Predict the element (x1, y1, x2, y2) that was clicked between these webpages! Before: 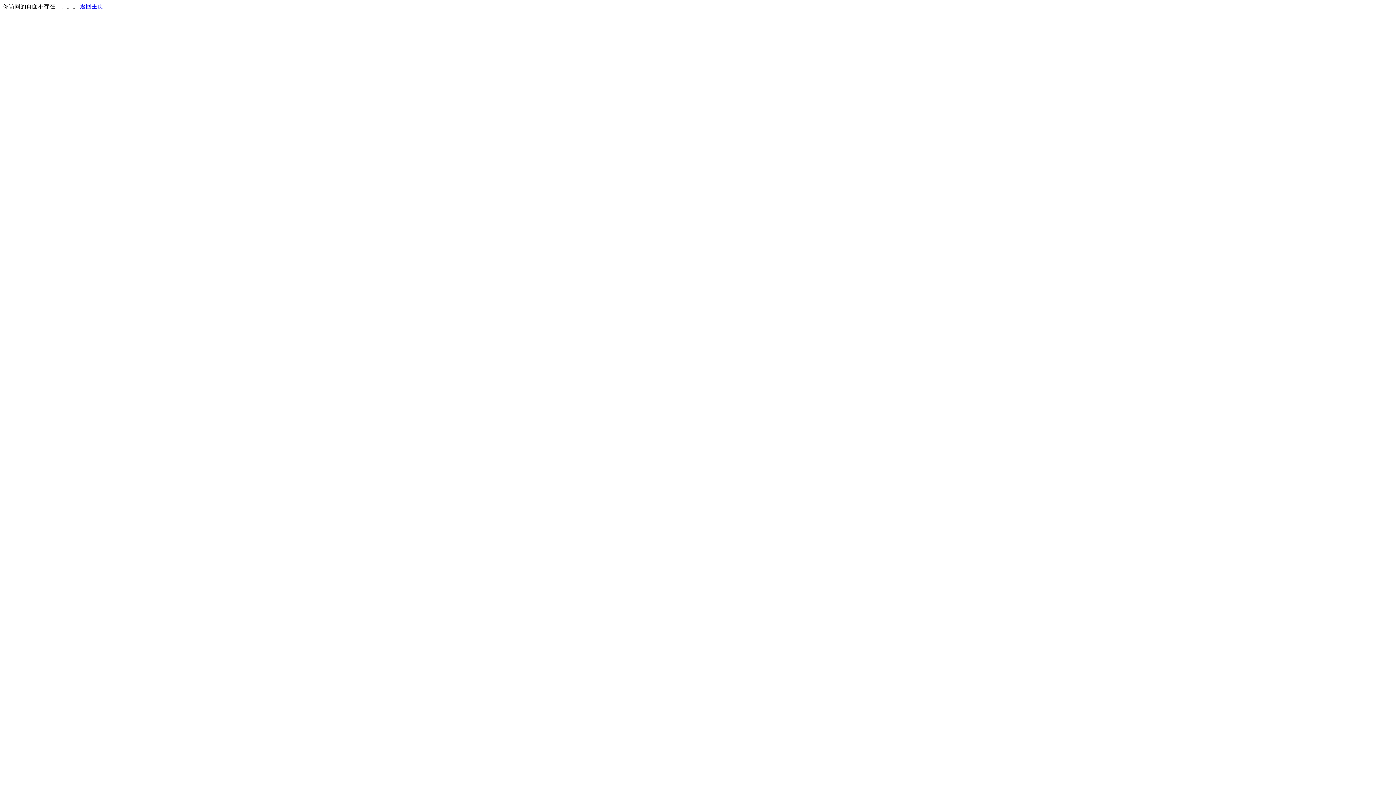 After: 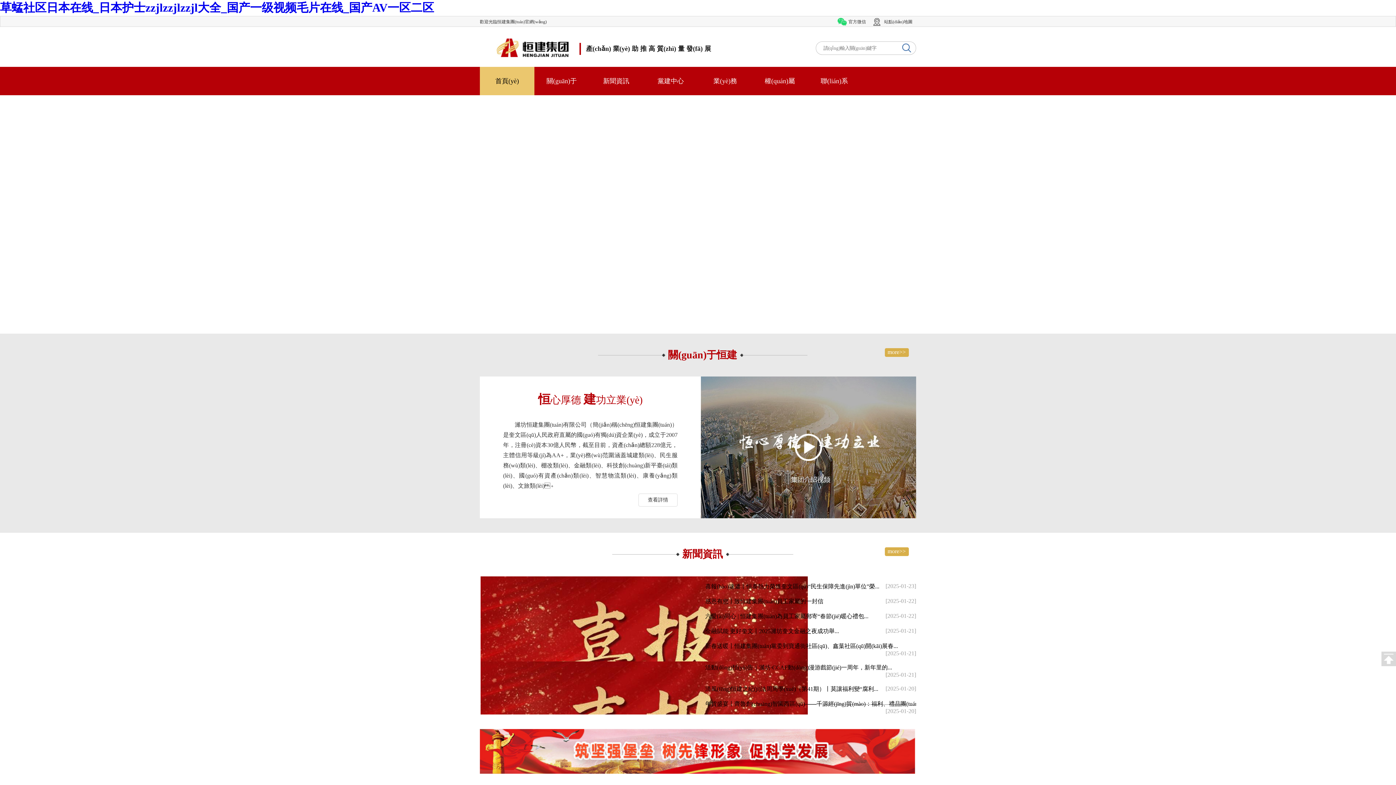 Action: bbox: (80, 3, 103, 9) label: 返回主页